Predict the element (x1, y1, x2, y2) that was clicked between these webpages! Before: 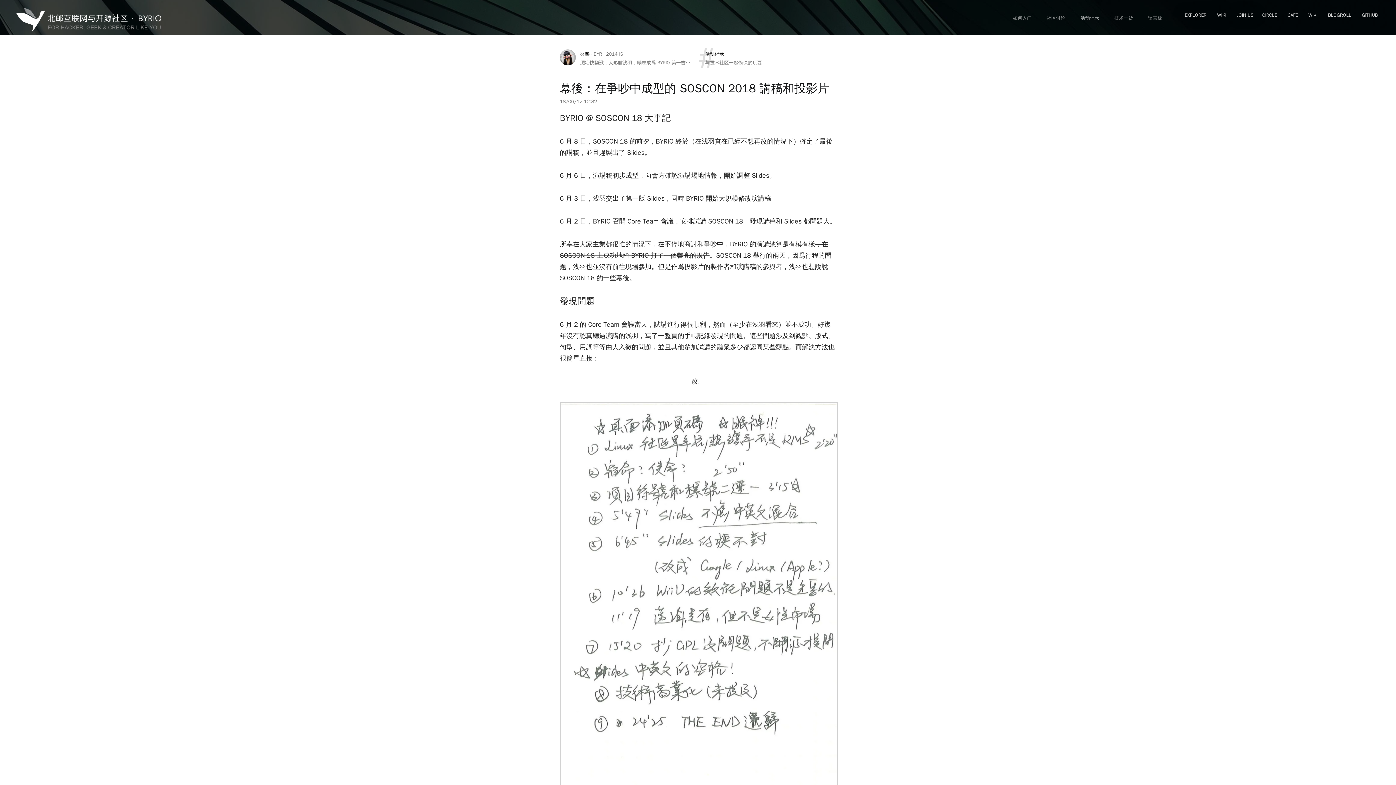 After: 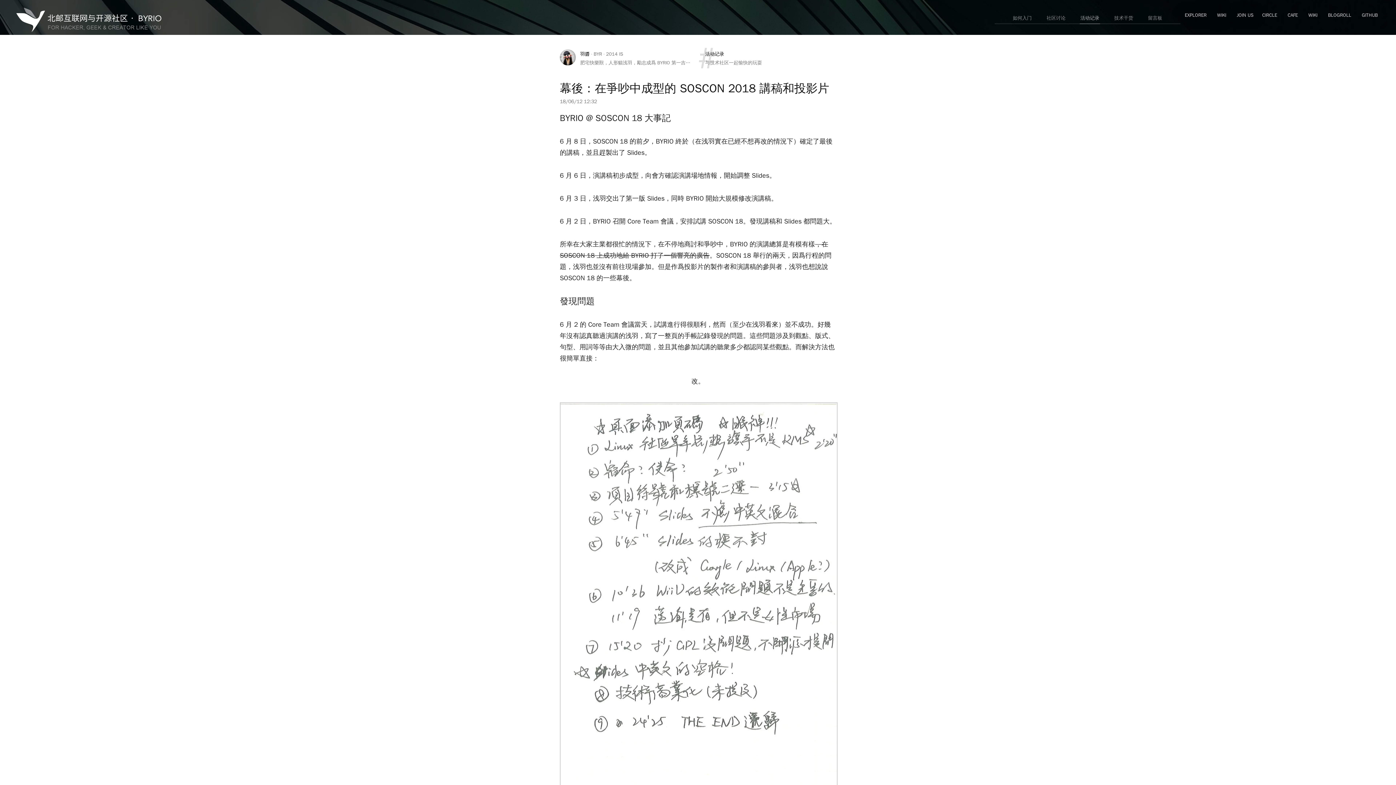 Action: bbox: (560, 49, 576, 65)